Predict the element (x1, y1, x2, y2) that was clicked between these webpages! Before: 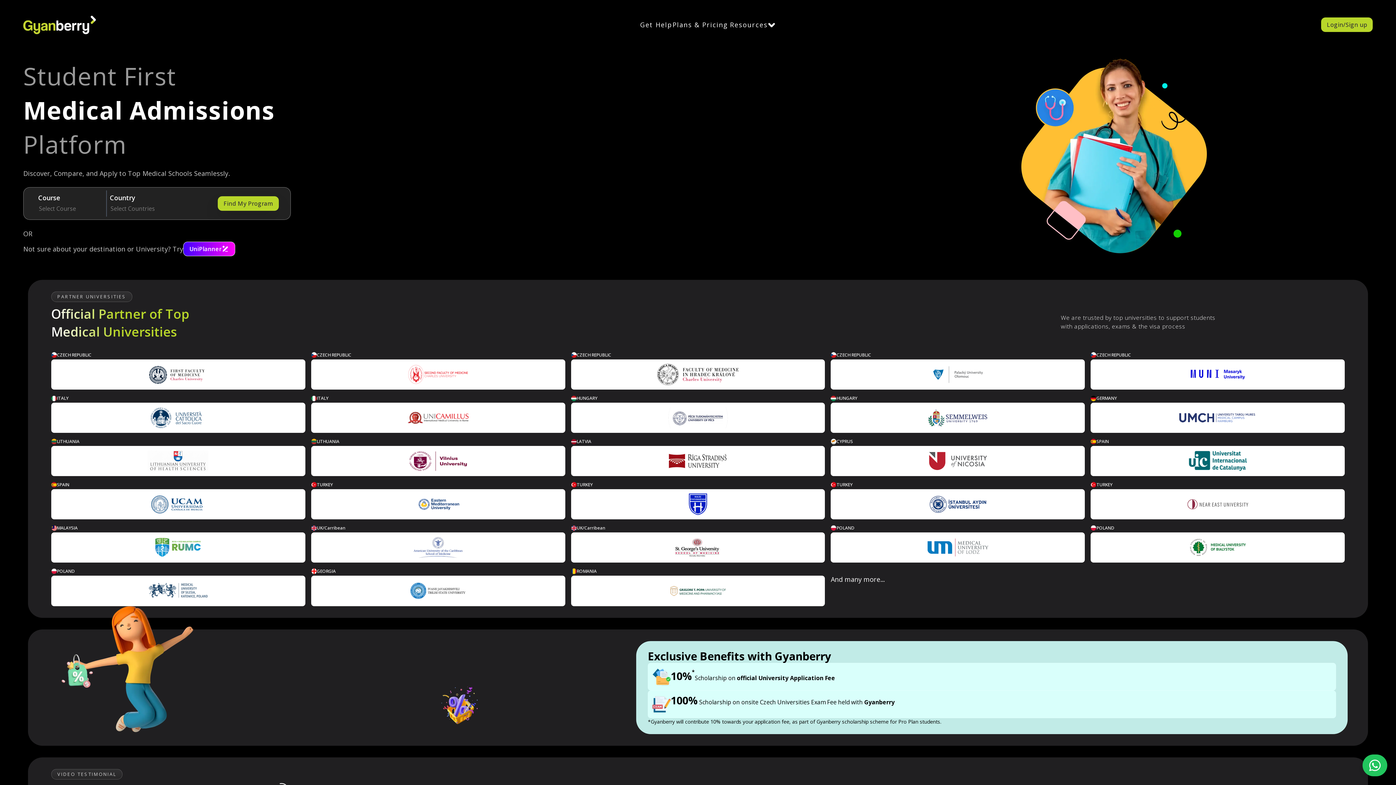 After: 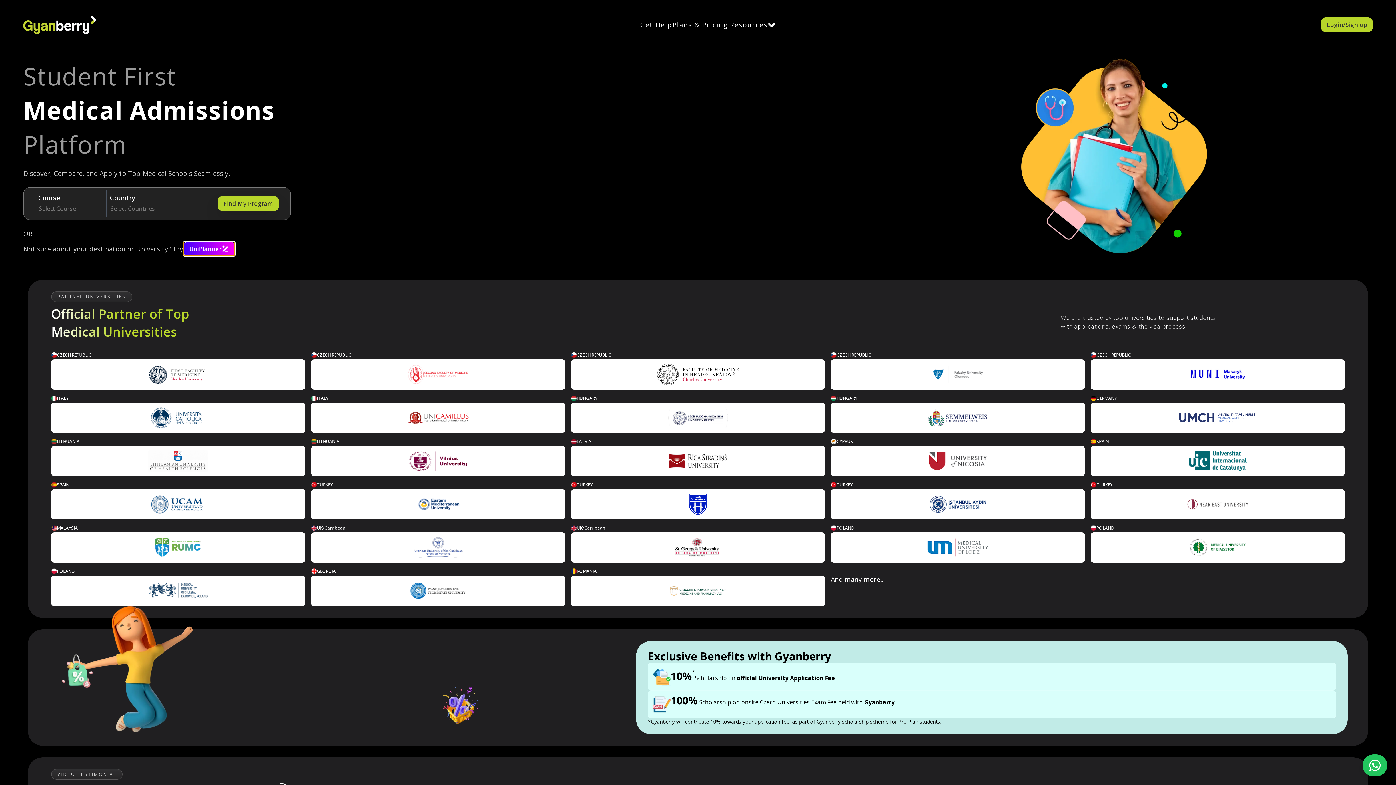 Action: bbox: (183, 241, 235, 256) label: UniPlanner